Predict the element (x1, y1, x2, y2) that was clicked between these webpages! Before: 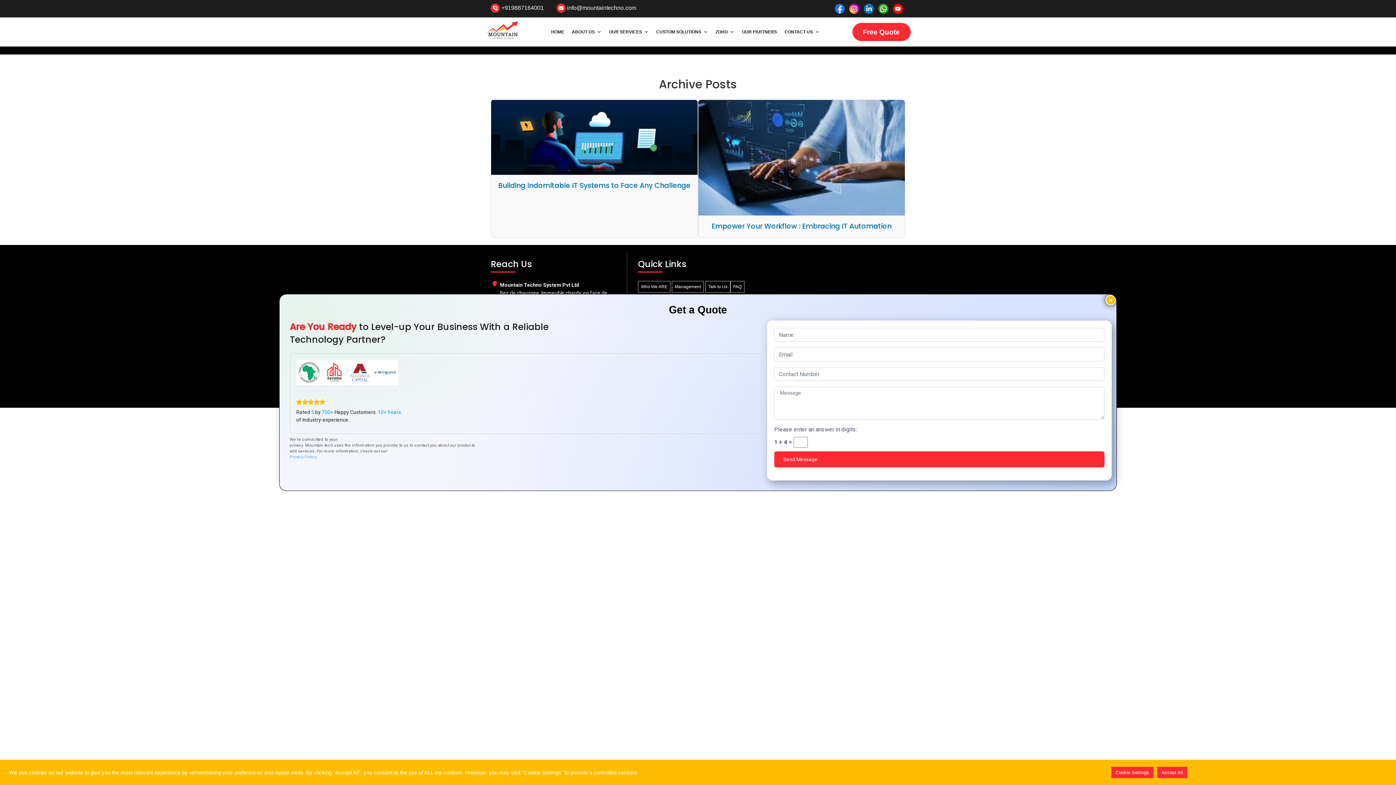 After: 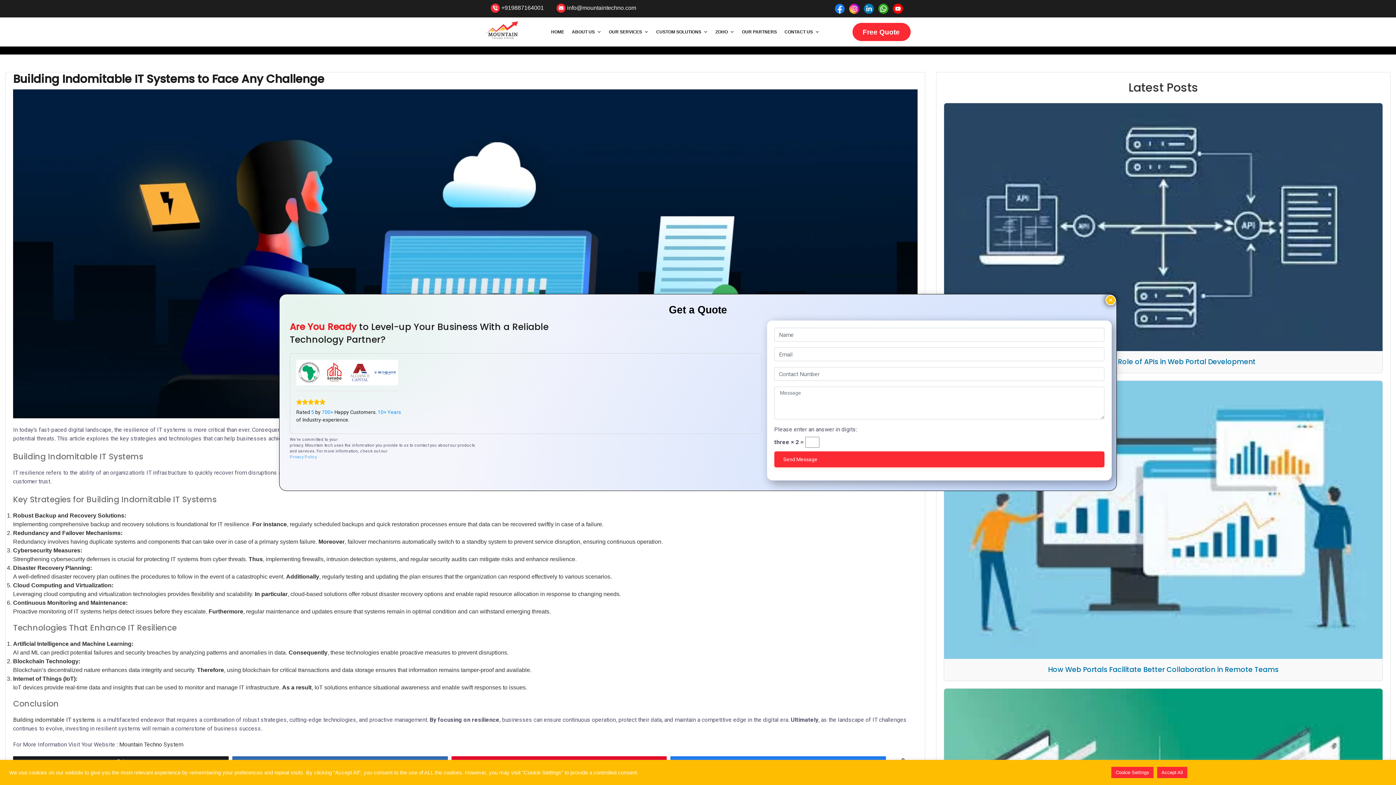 Action: bbox: (491, 100, 697, 175)